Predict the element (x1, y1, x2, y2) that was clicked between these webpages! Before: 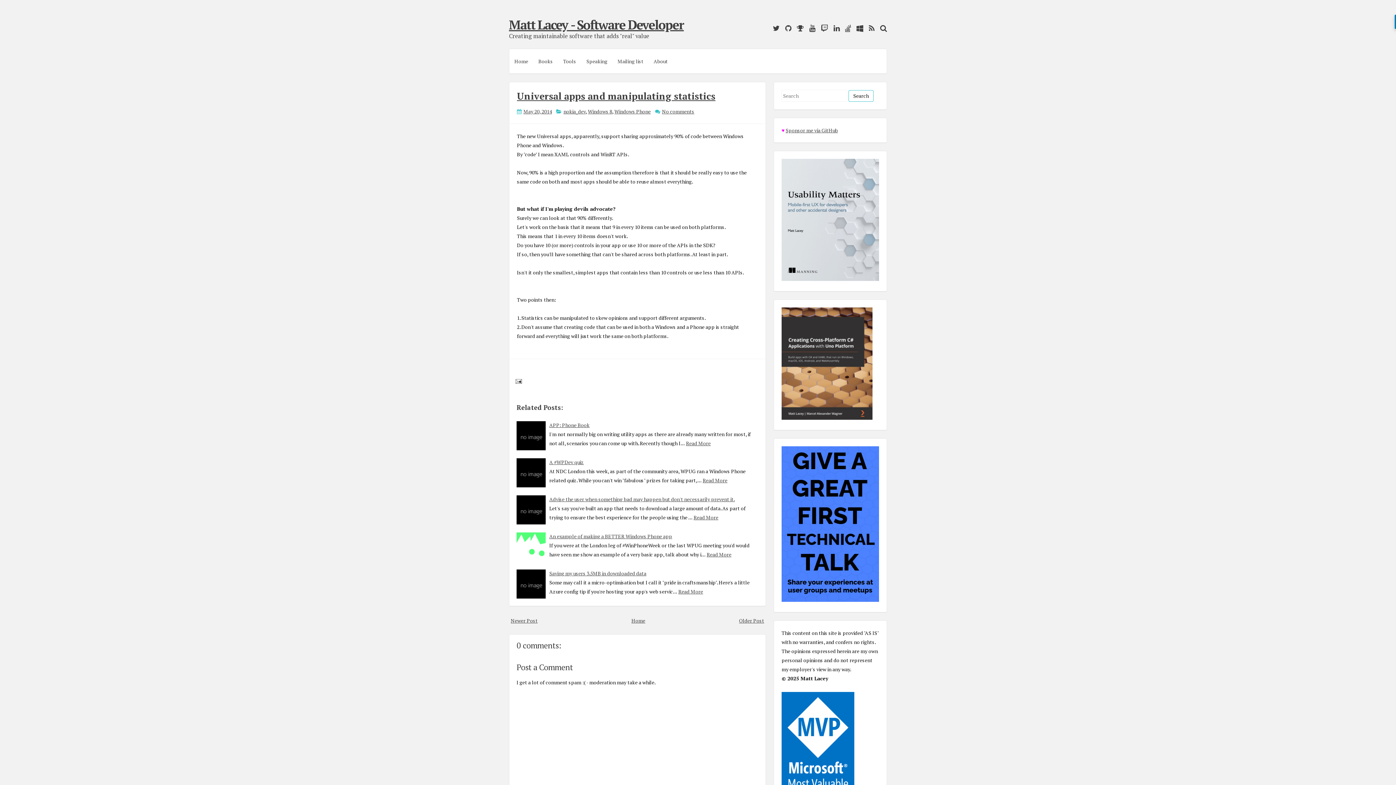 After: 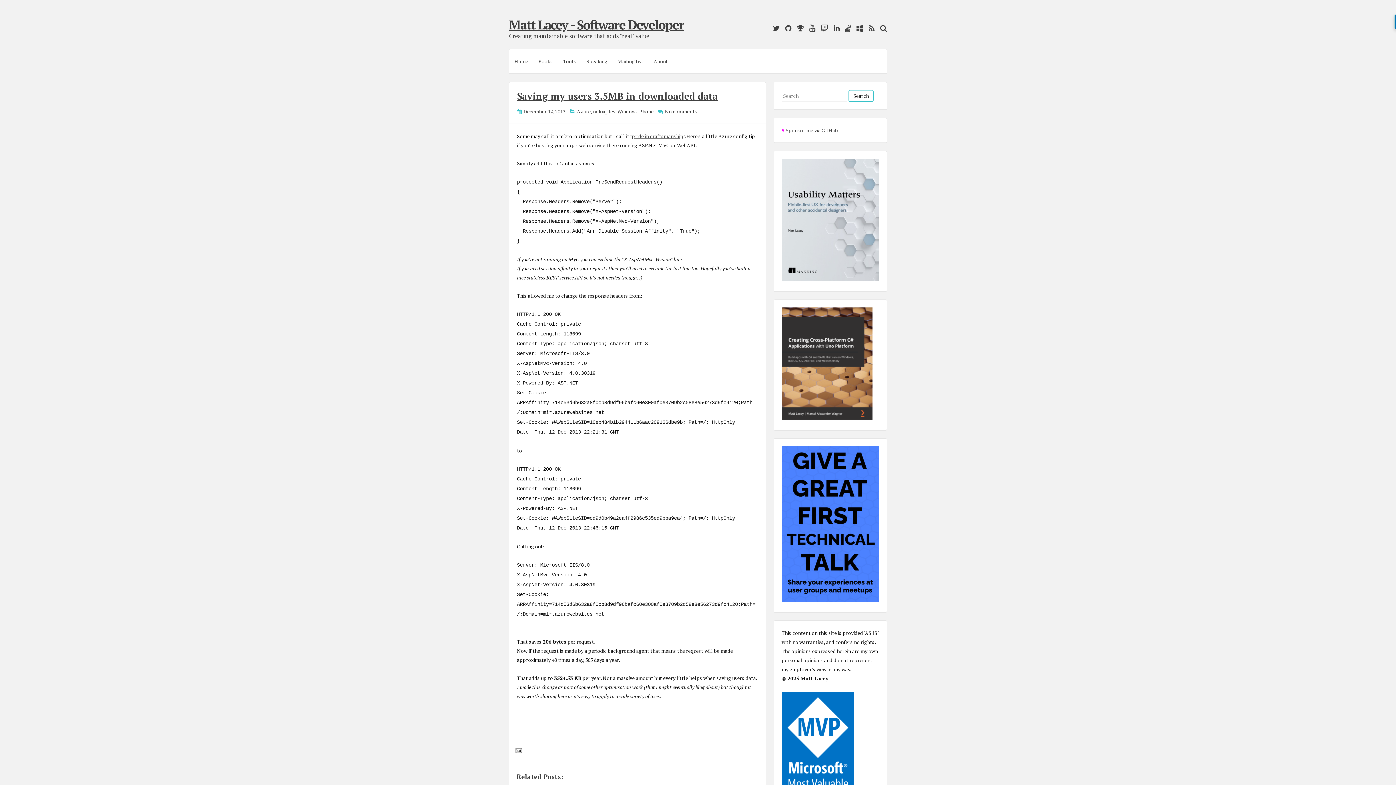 Action: label: Saving my users 3.5MB in downloaded data bbox: (549, 570, 646, 577)